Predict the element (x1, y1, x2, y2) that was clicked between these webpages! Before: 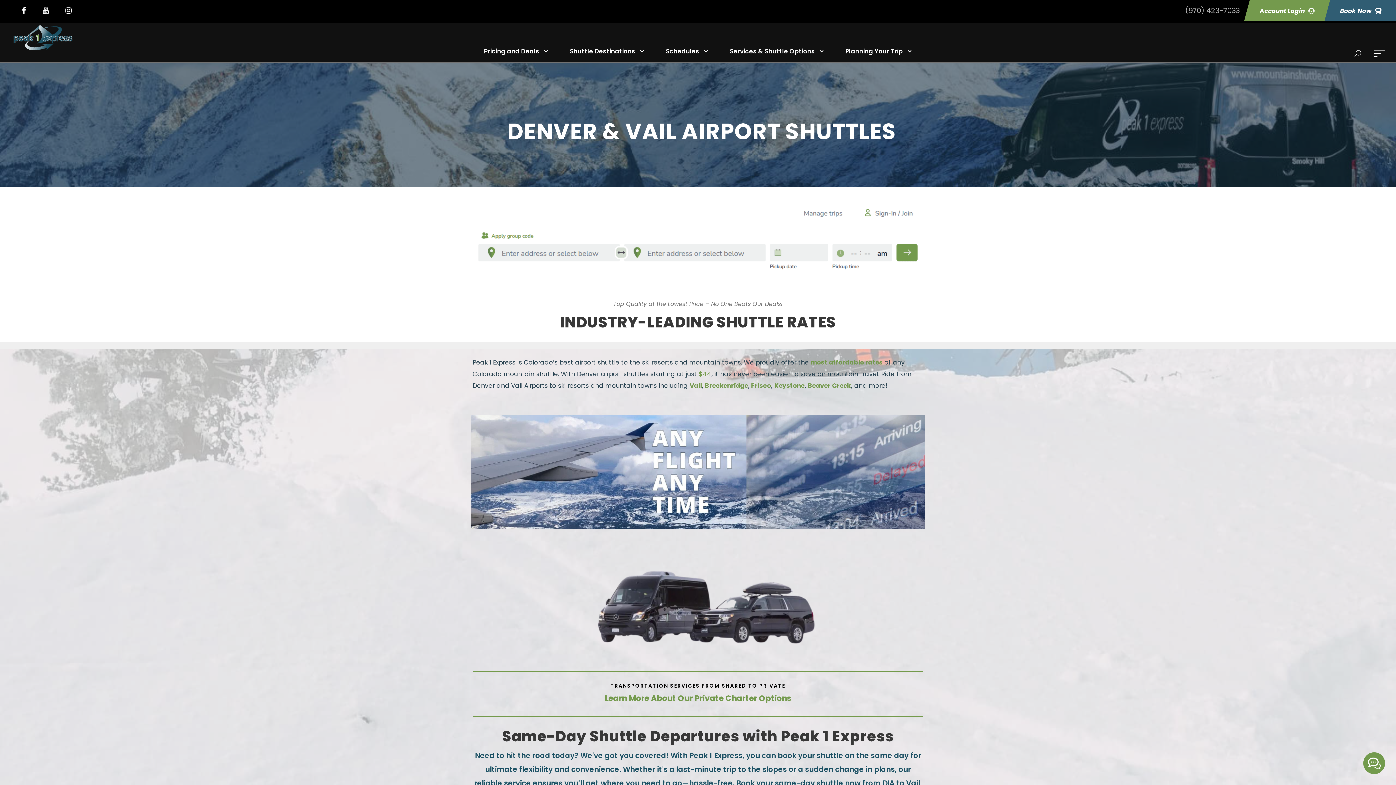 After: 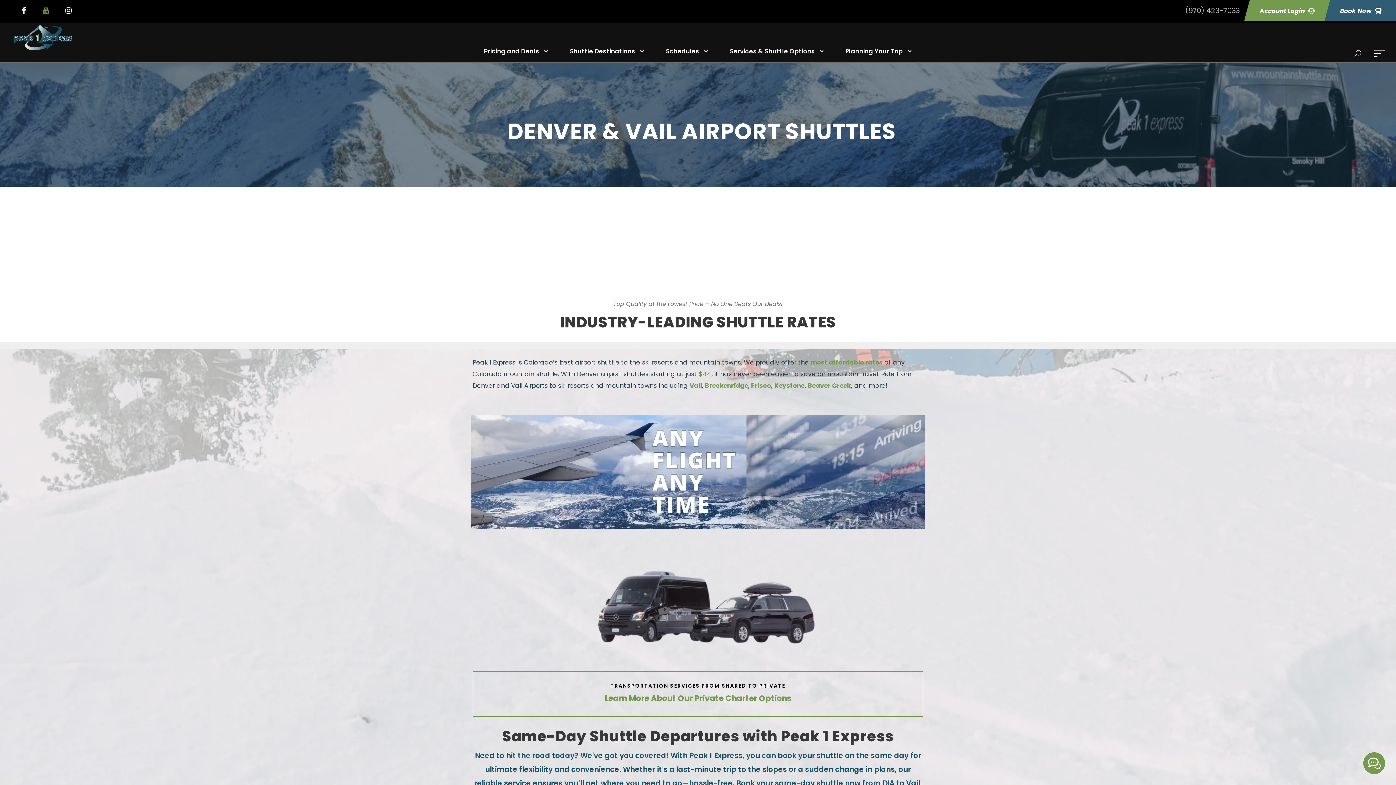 Action: bbox: (42, 5, 56, 15)